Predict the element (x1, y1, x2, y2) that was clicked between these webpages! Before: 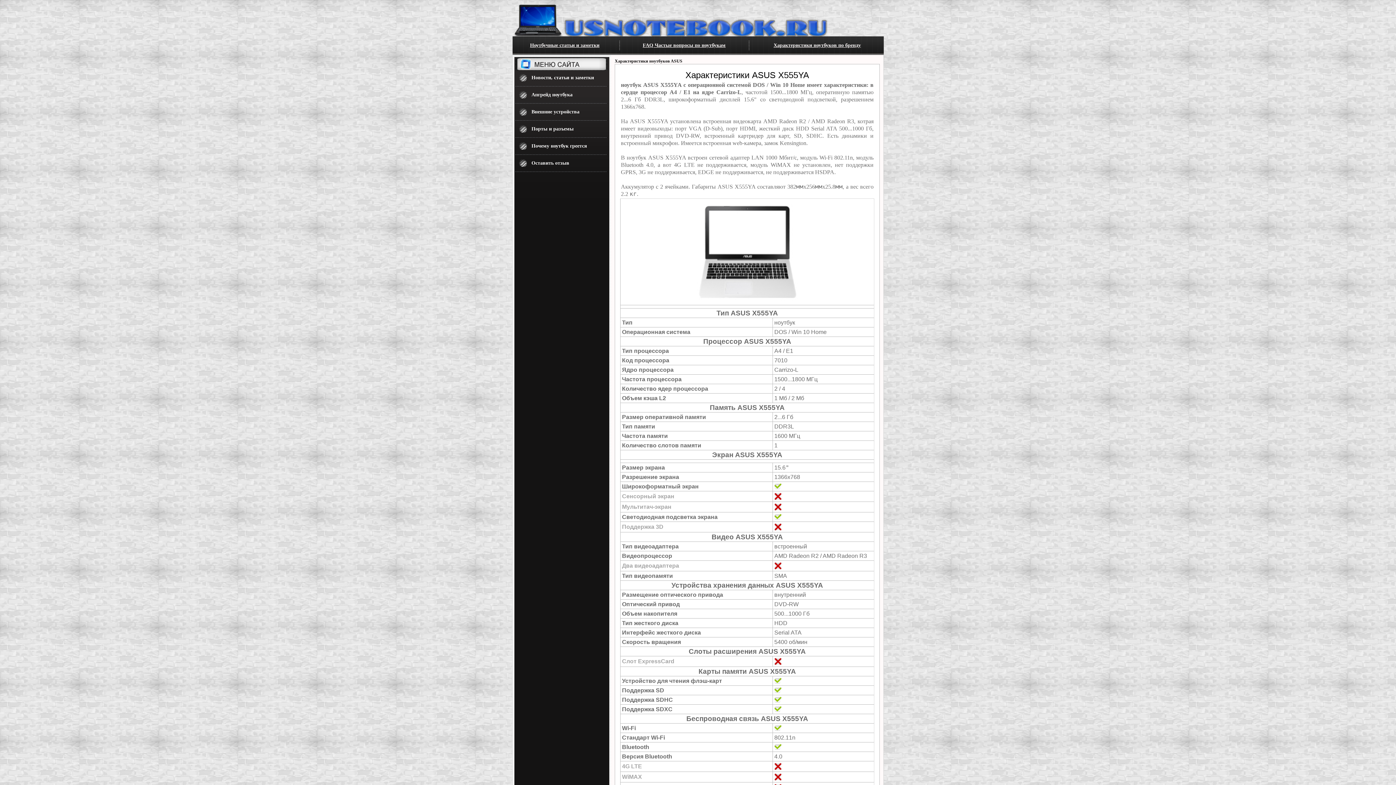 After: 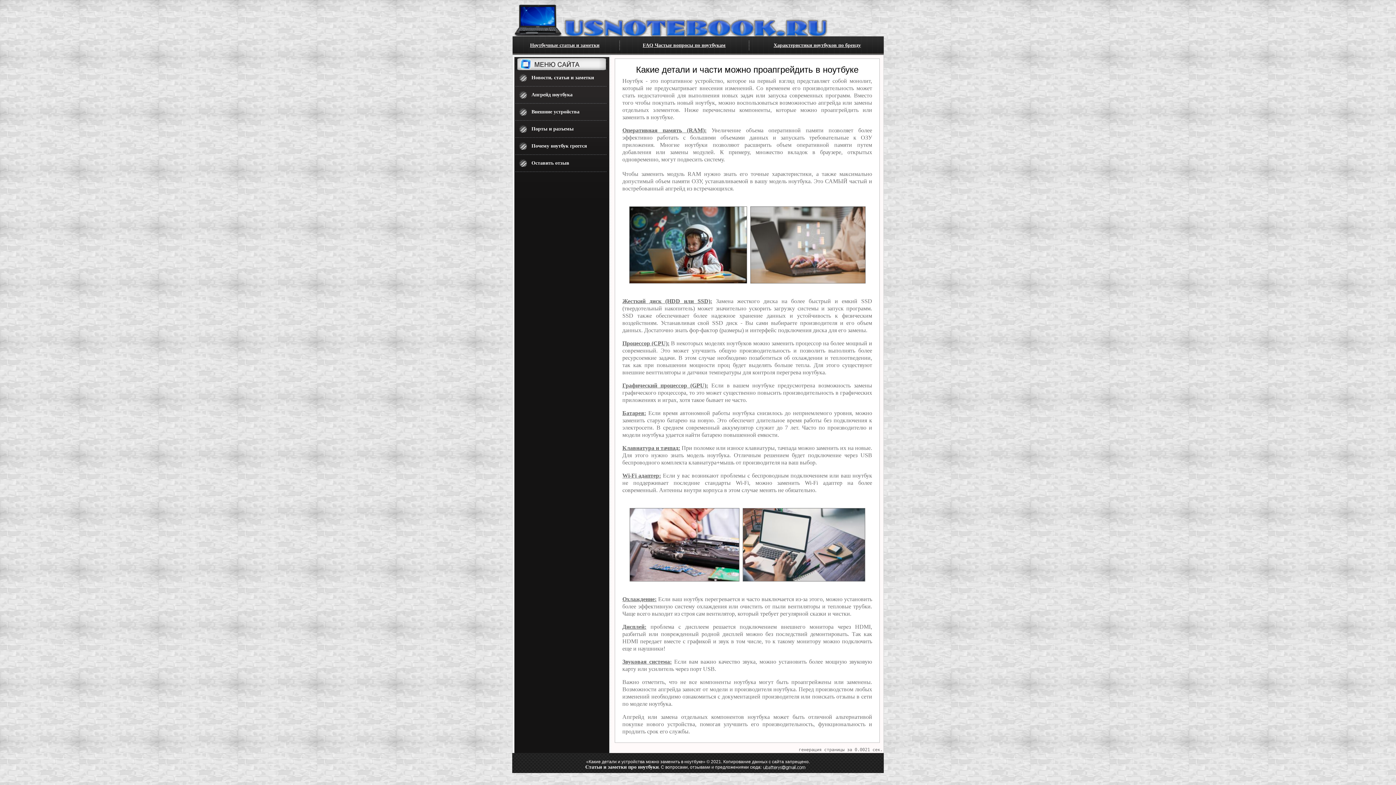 Action: bbox: (531, 92, 572, 97) label: Апгрейд ноутбука